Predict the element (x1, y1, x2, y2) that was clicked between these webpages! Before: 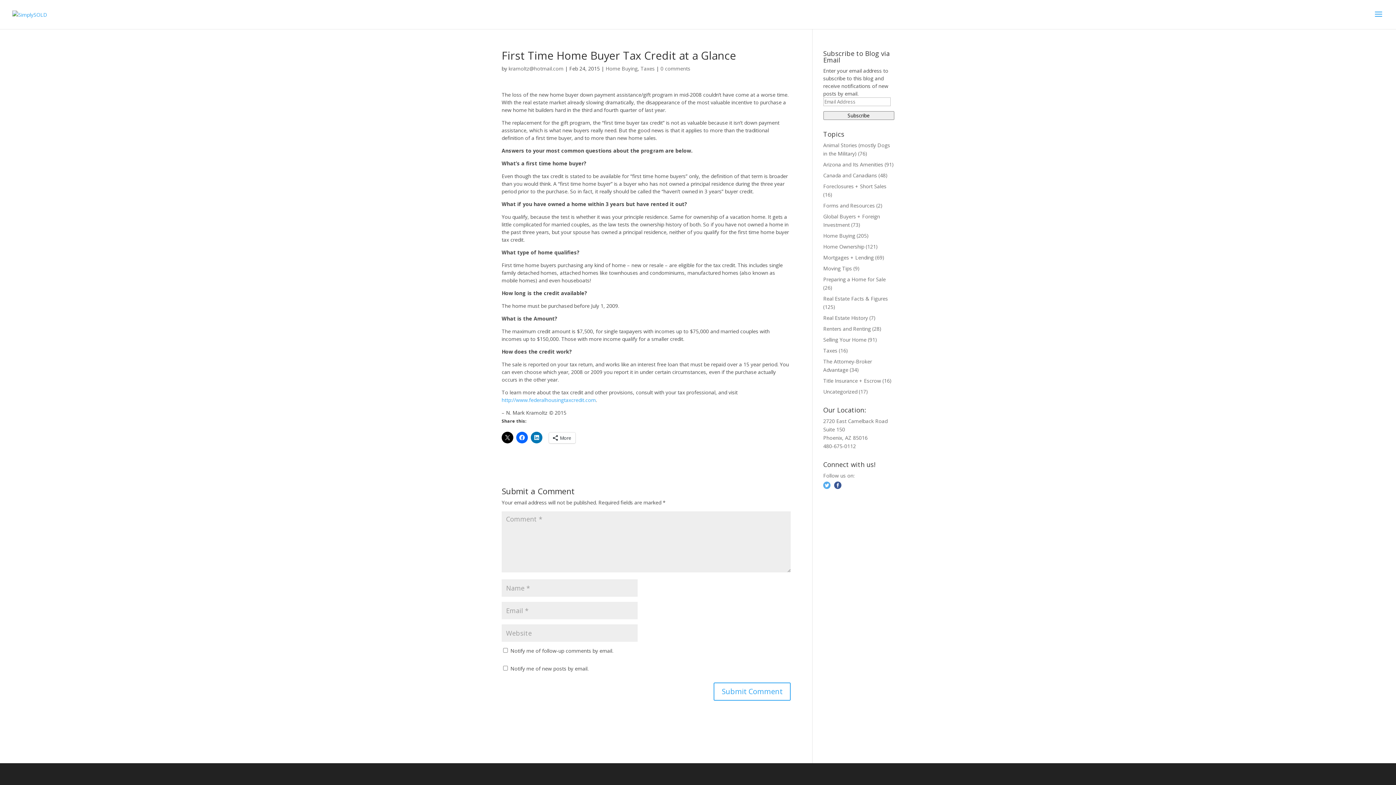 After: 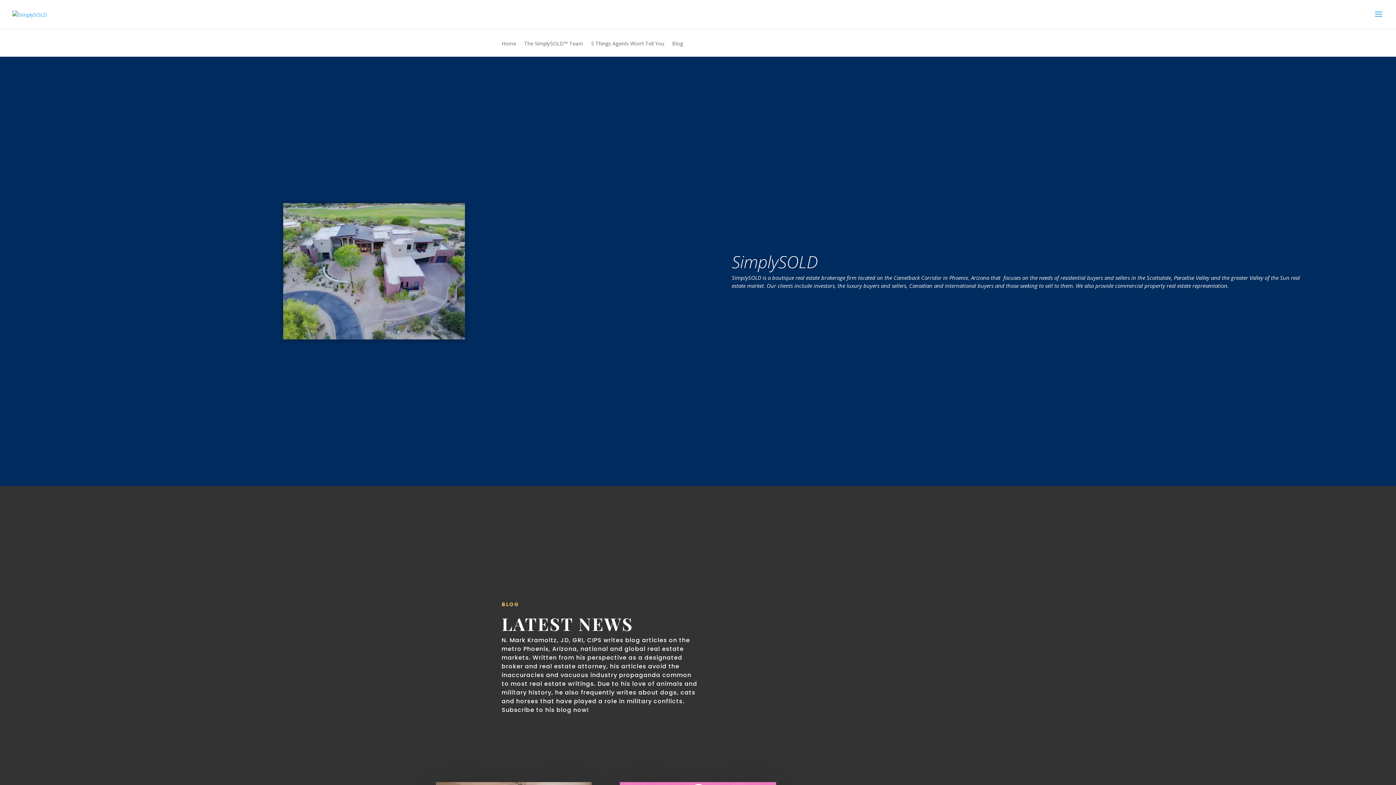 Action: bbox: (12, 10, 47, 17)